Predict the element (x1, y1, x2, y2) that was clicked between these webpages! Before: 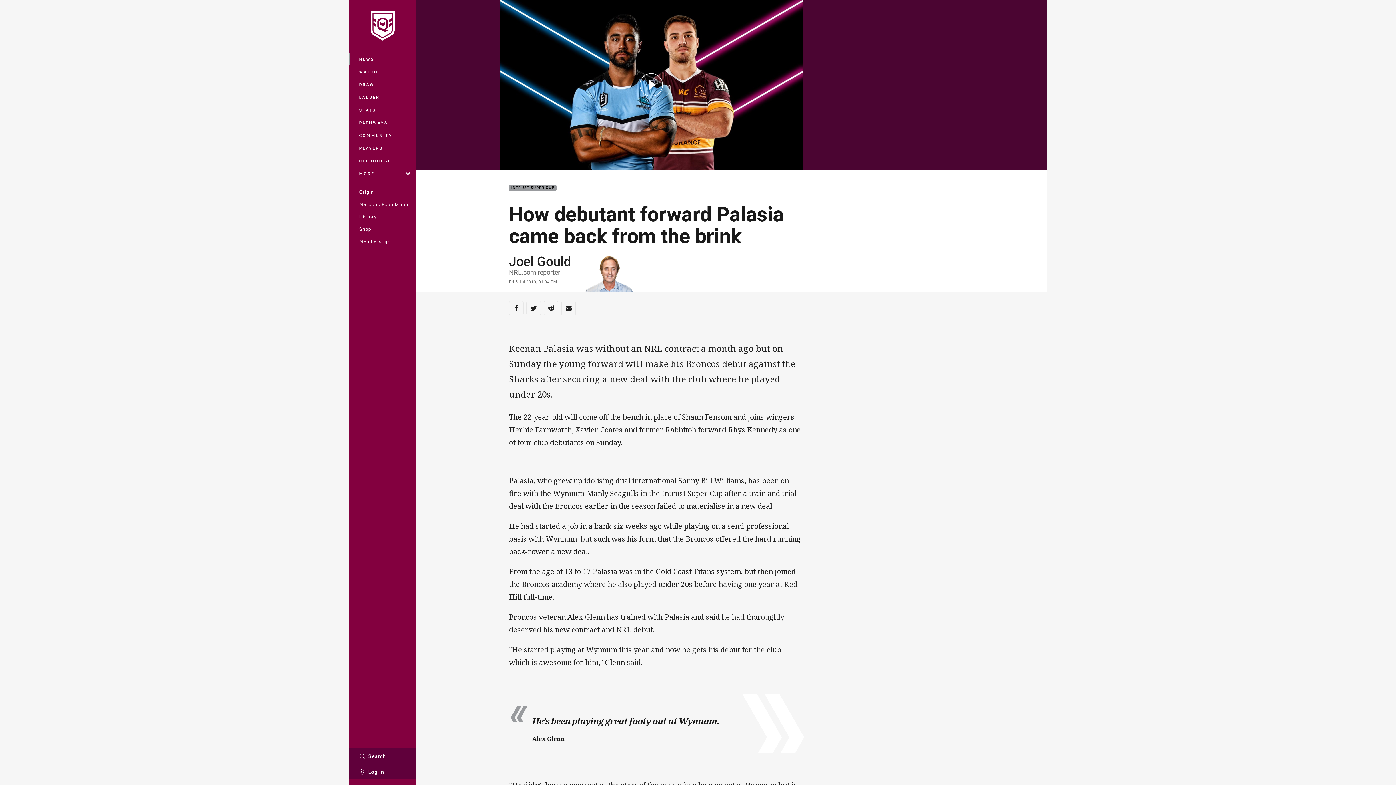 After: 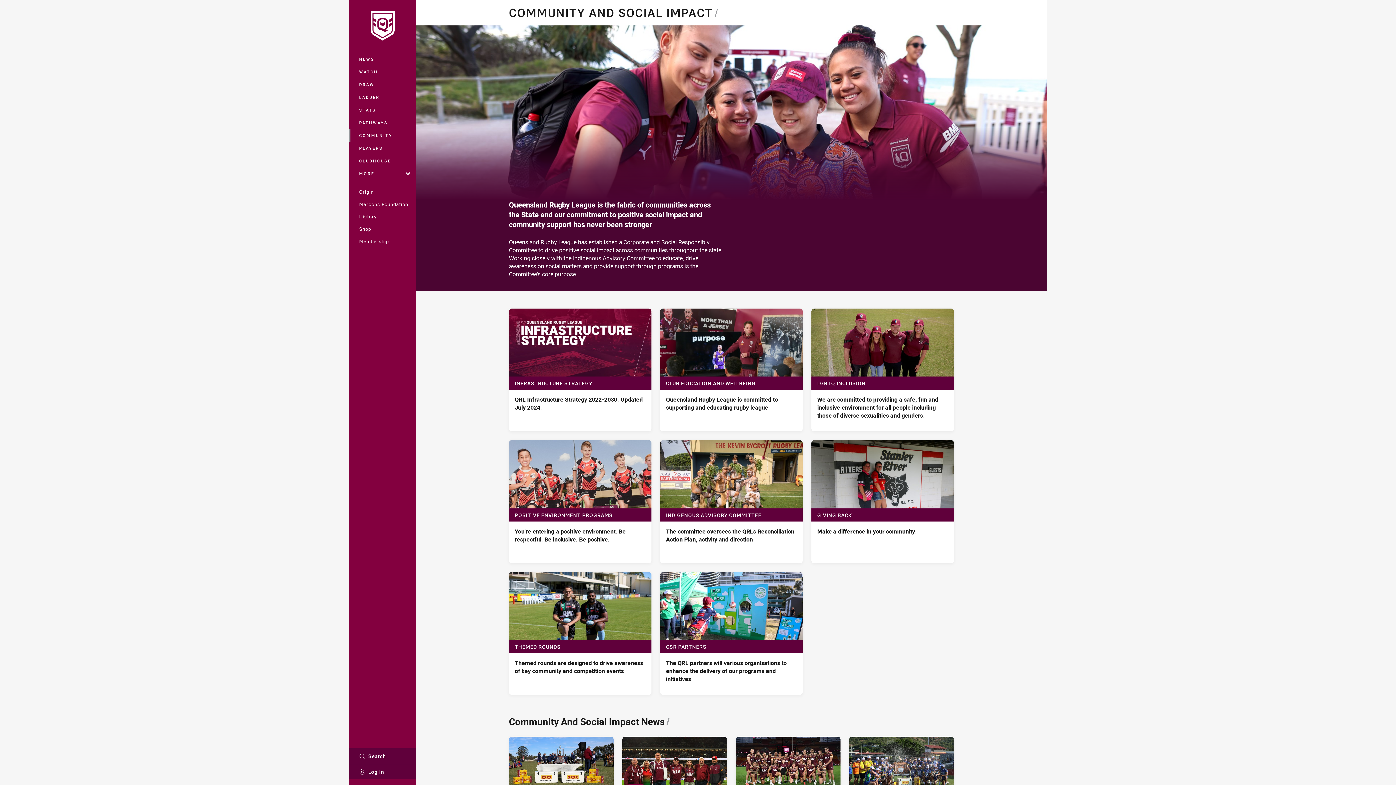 Action: label: COMMUNITY bbox: (349, 129, 416, 141)